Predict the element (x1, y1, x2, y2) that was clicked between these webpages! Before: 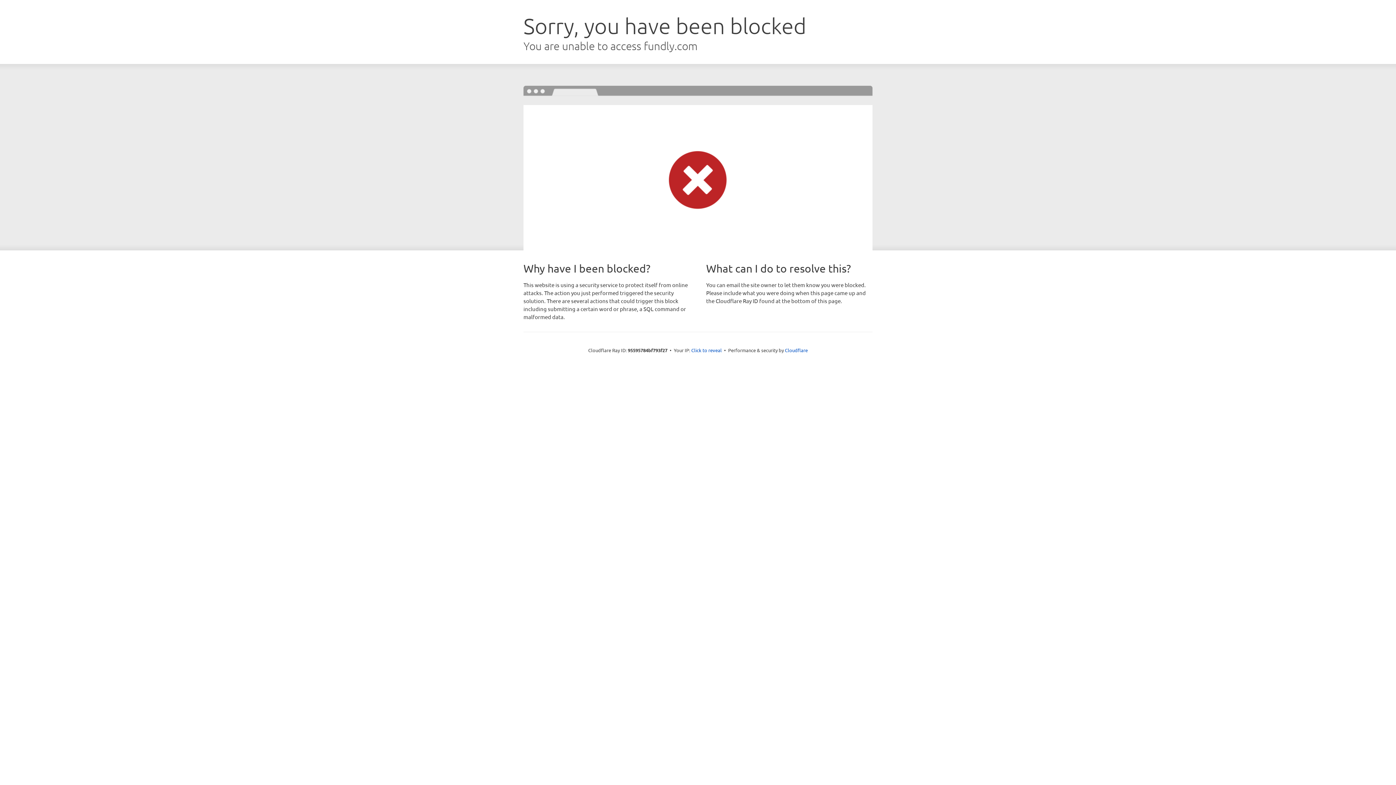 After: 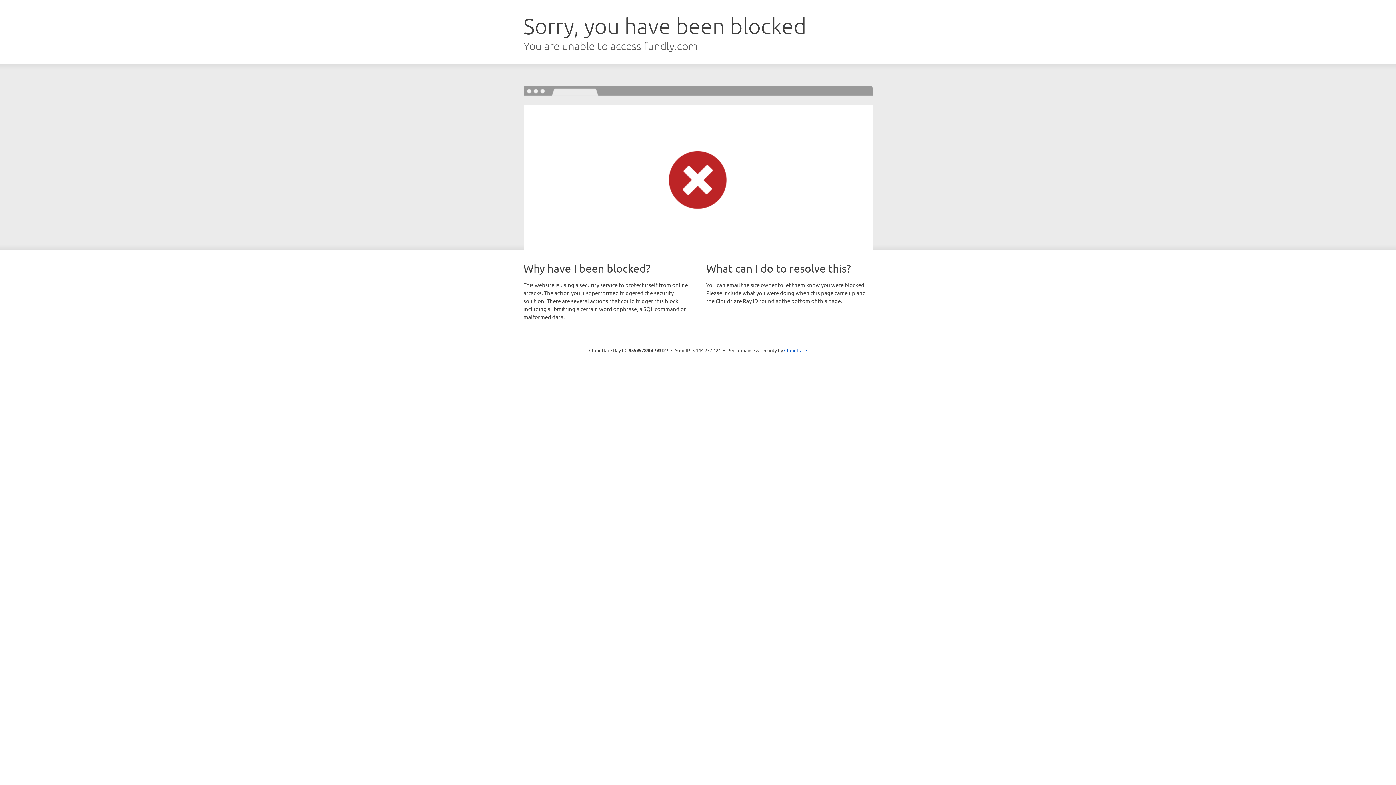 Action: bbox: (691, 346, 722, 353) label: Click to reveal